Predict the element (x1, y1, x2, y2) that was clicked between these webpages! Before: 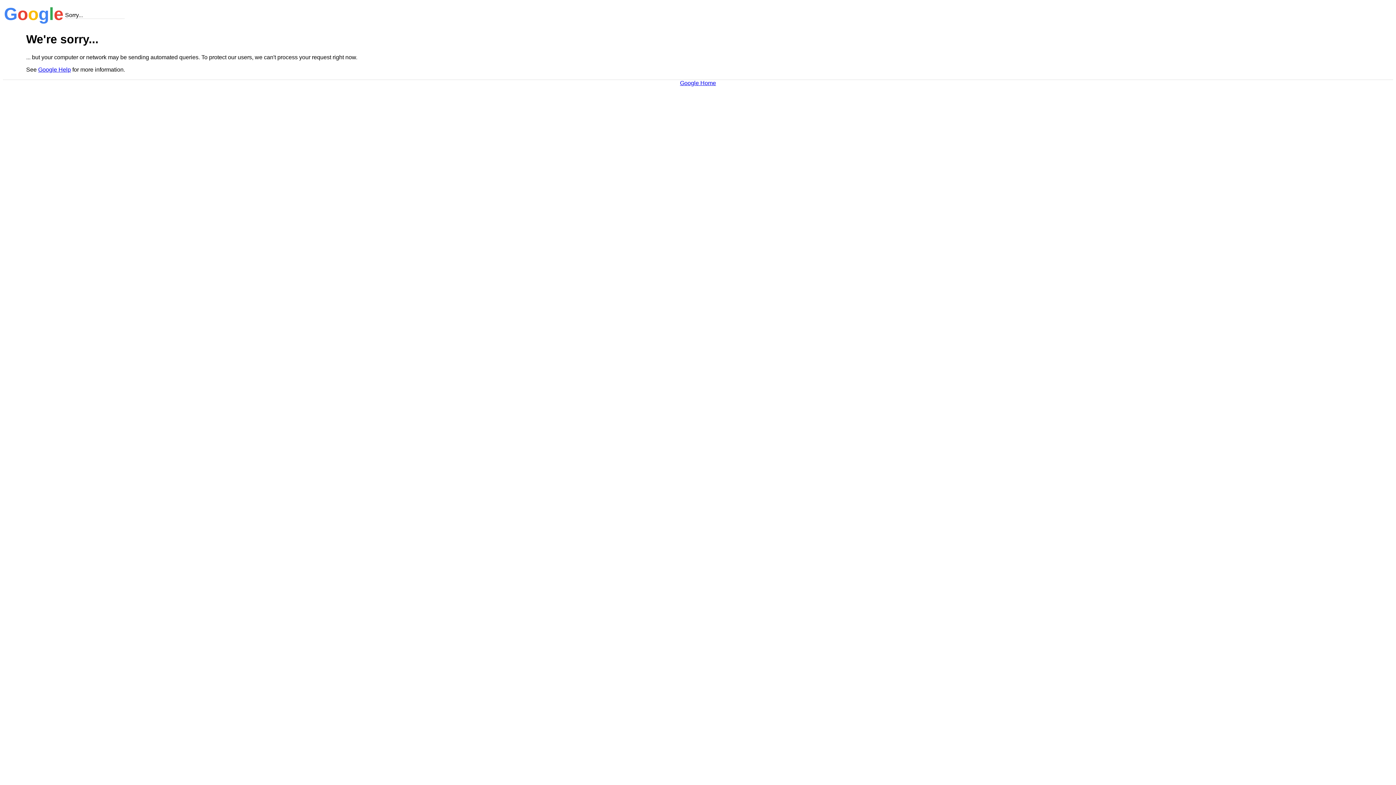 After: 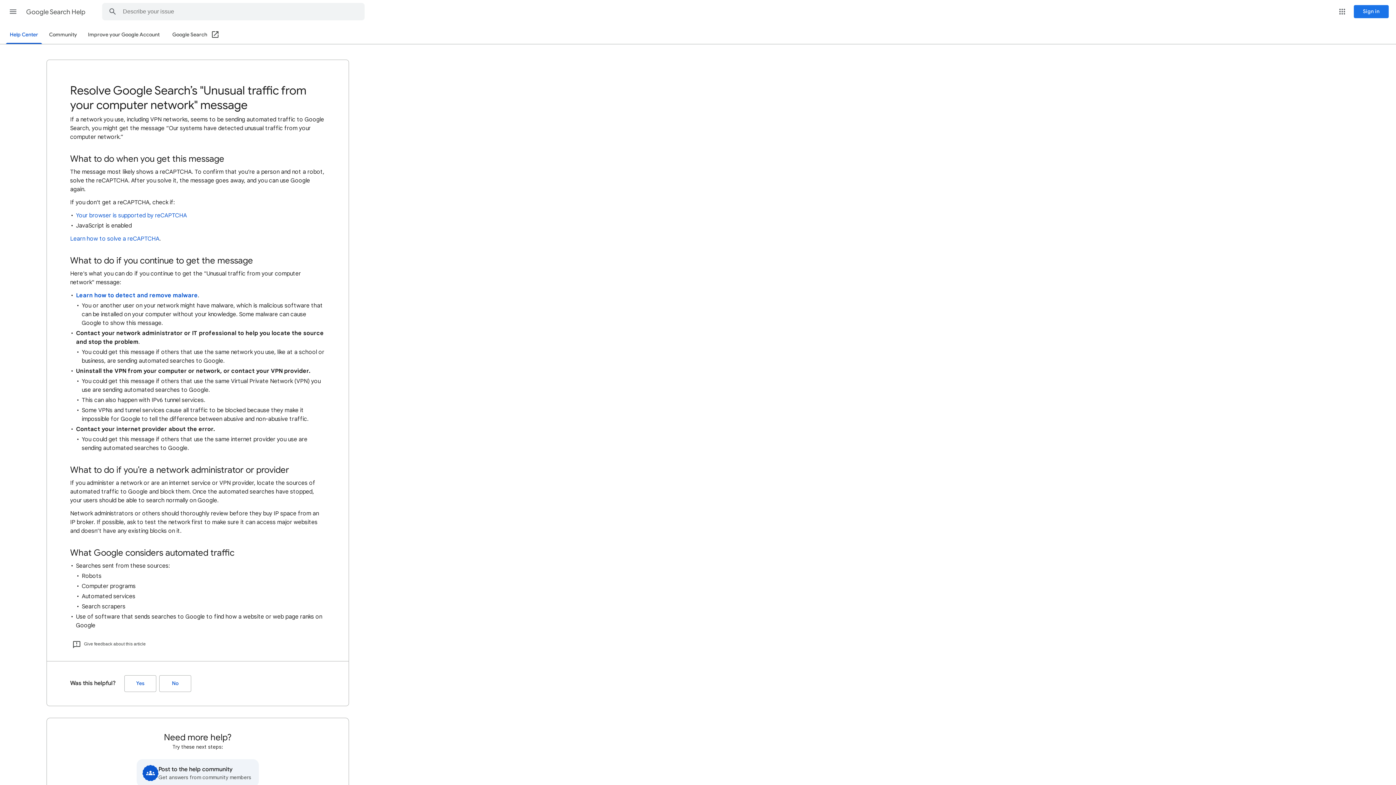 Action: bbox: (38, 66, 70, 72) label: Google Help